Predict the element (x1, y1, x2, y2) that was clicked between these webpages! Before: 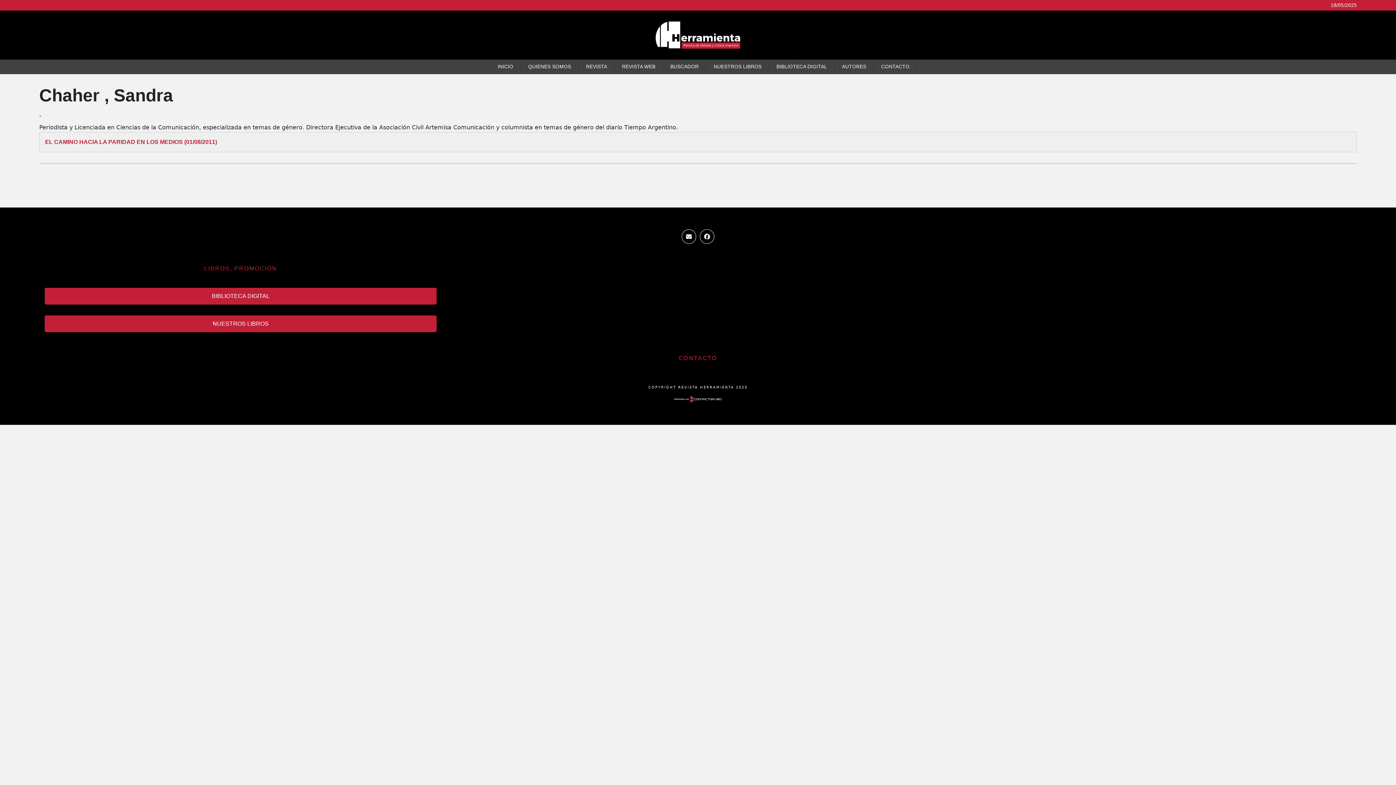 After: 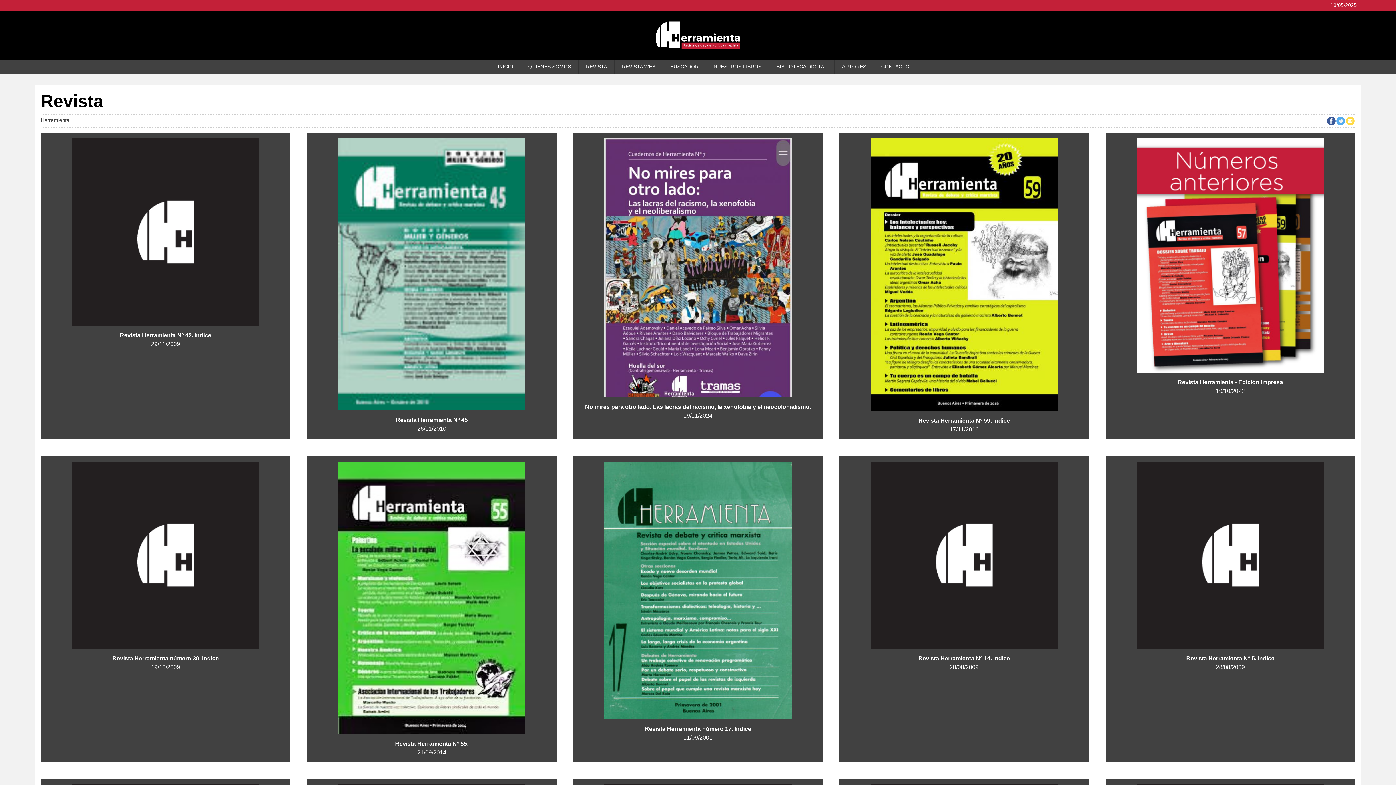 Action: label: REVISTA bbox: (578, 59, 614, 74)